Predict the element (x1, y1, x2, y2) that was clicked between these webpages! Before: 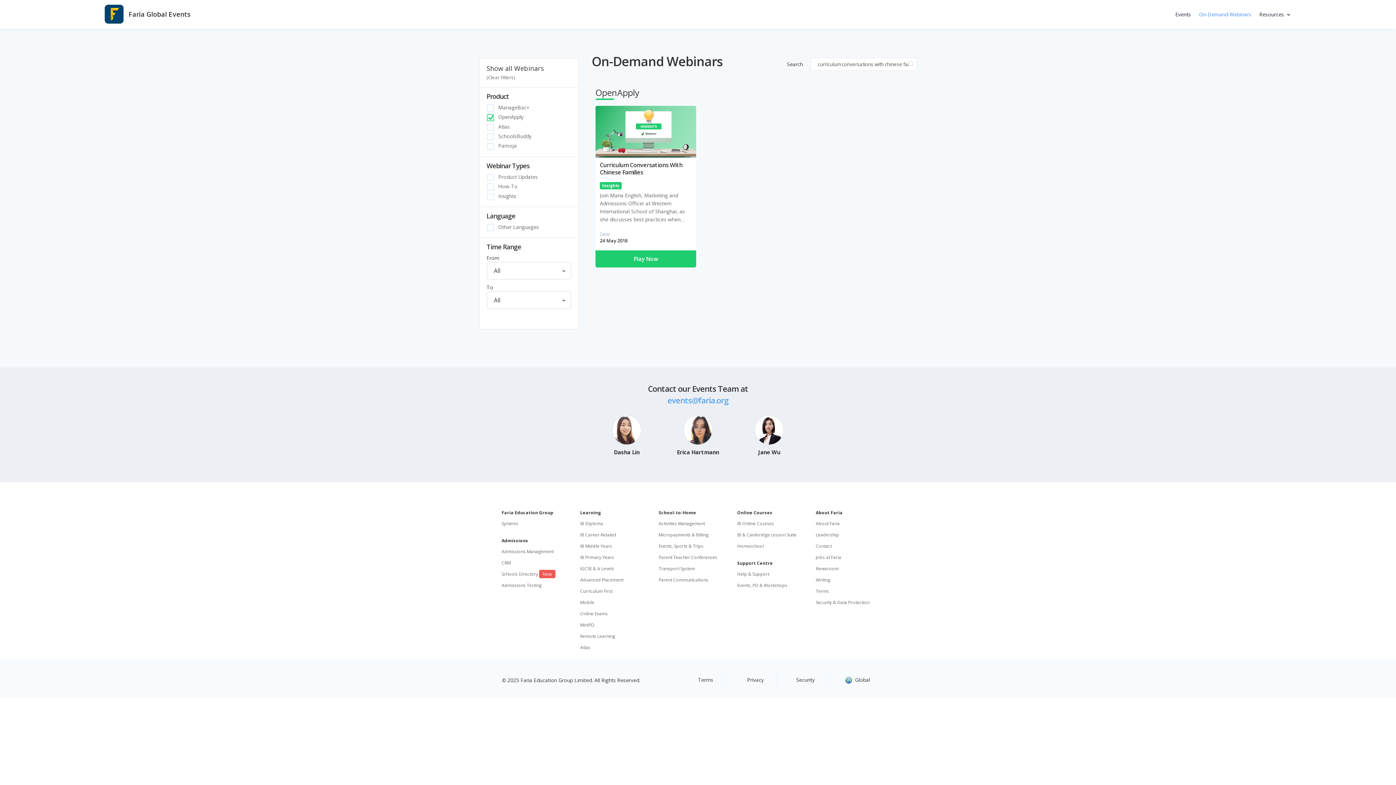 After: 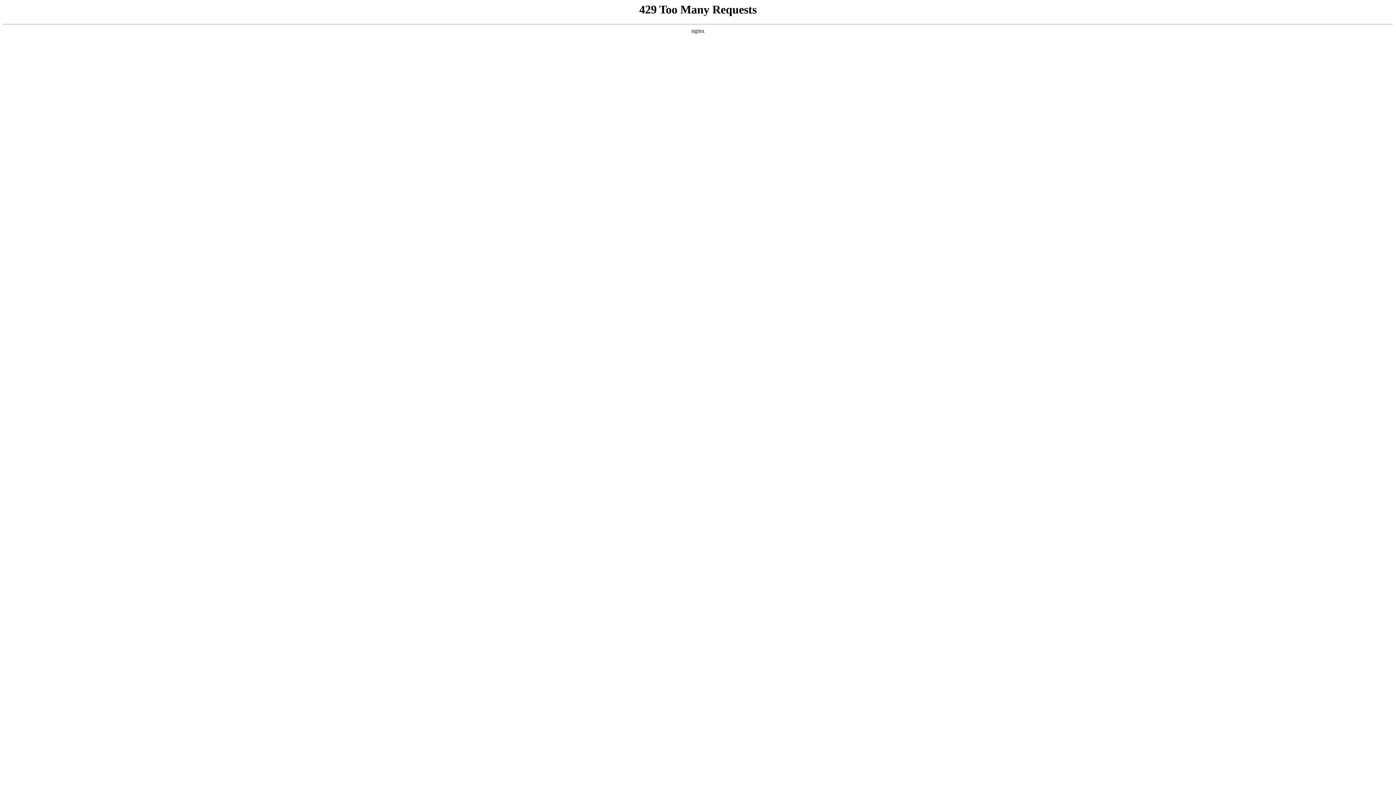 Action: bbox: (501, 559, 510, 566) label: CRM